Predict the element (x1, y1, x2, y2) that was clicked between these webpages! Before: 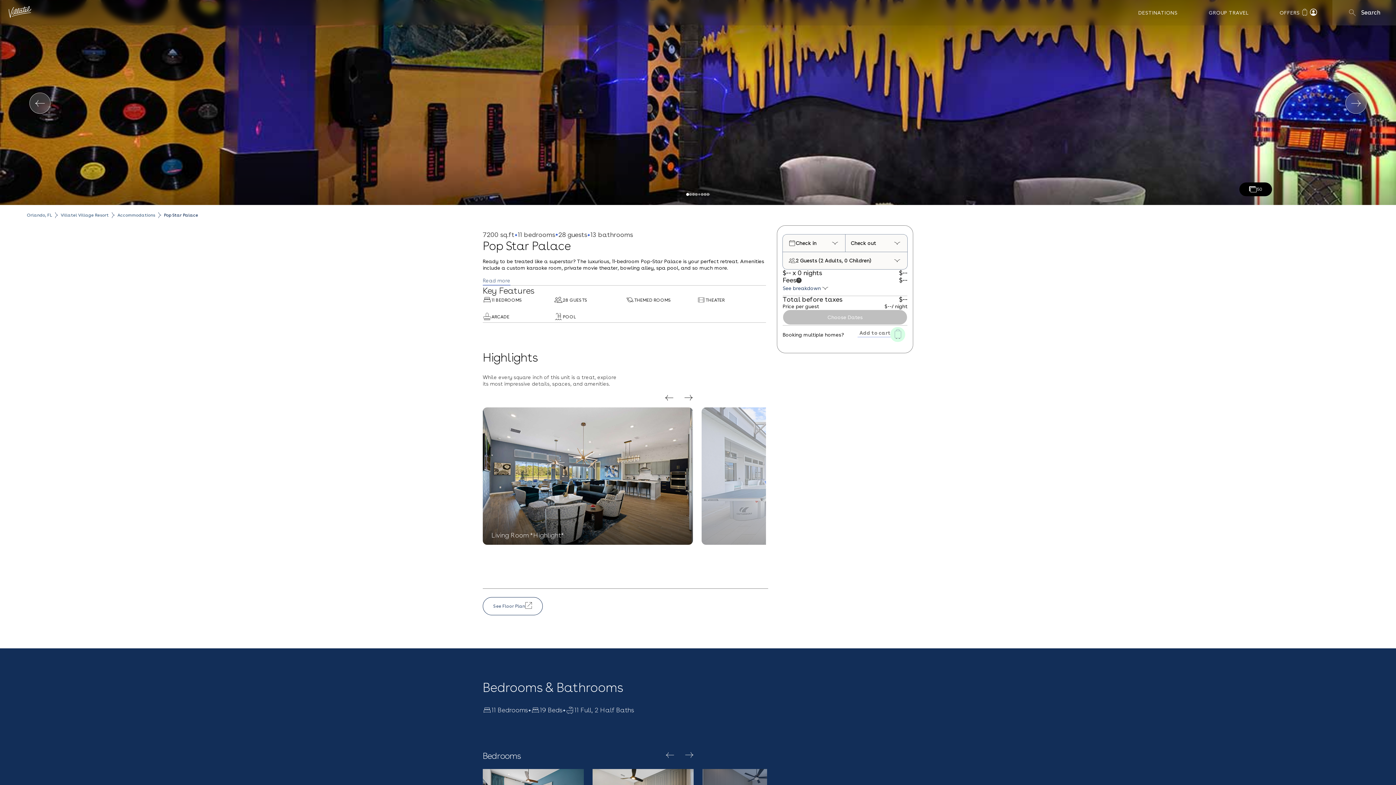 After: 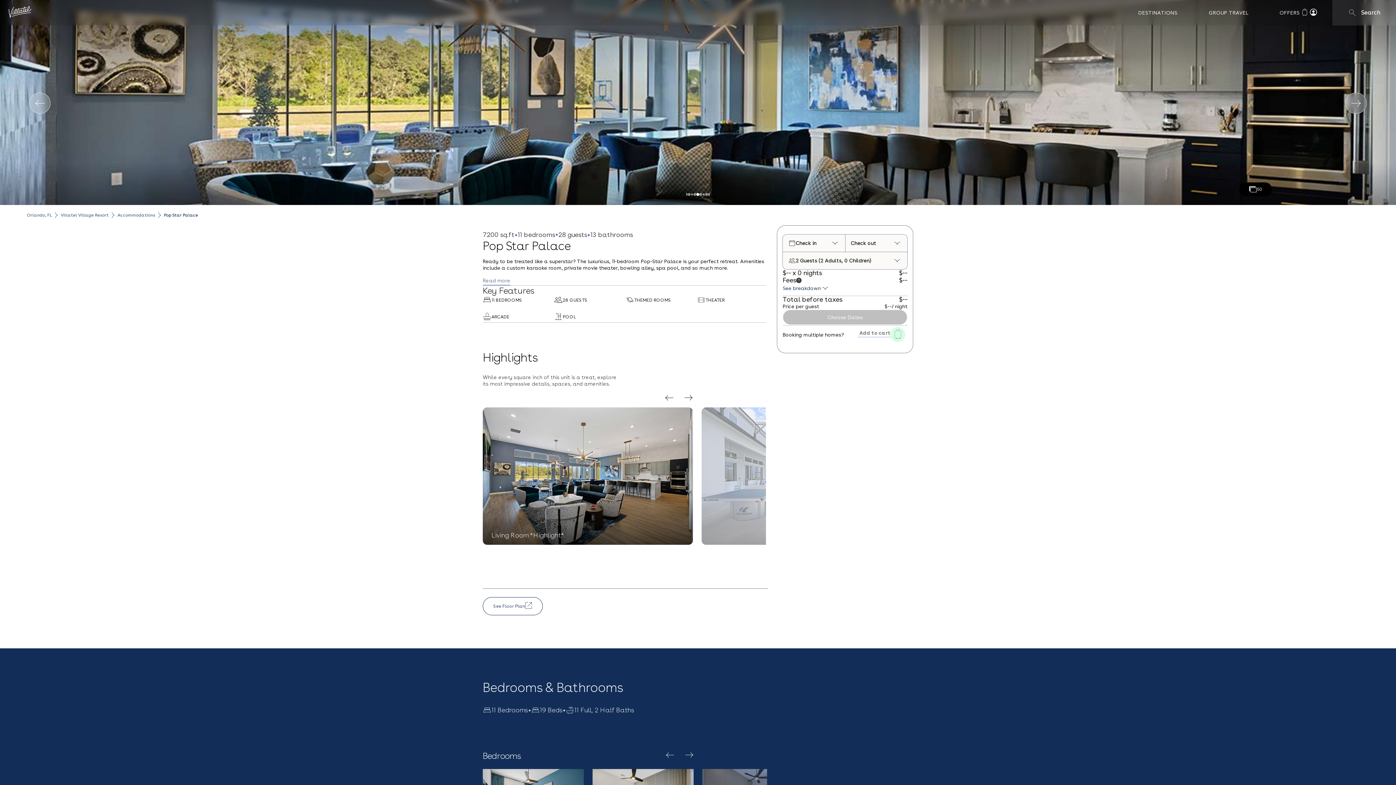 Action: bbox: (706, 193, 709, 196)